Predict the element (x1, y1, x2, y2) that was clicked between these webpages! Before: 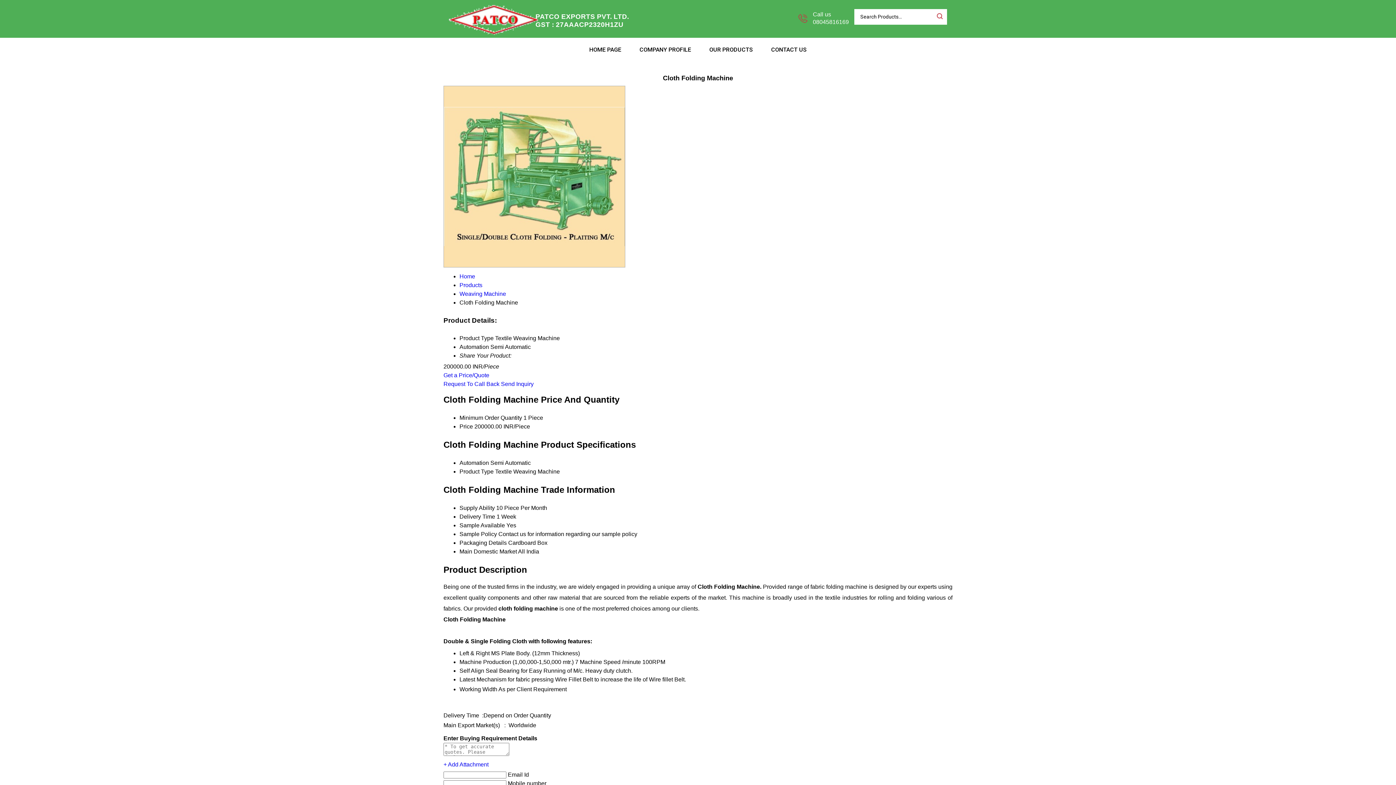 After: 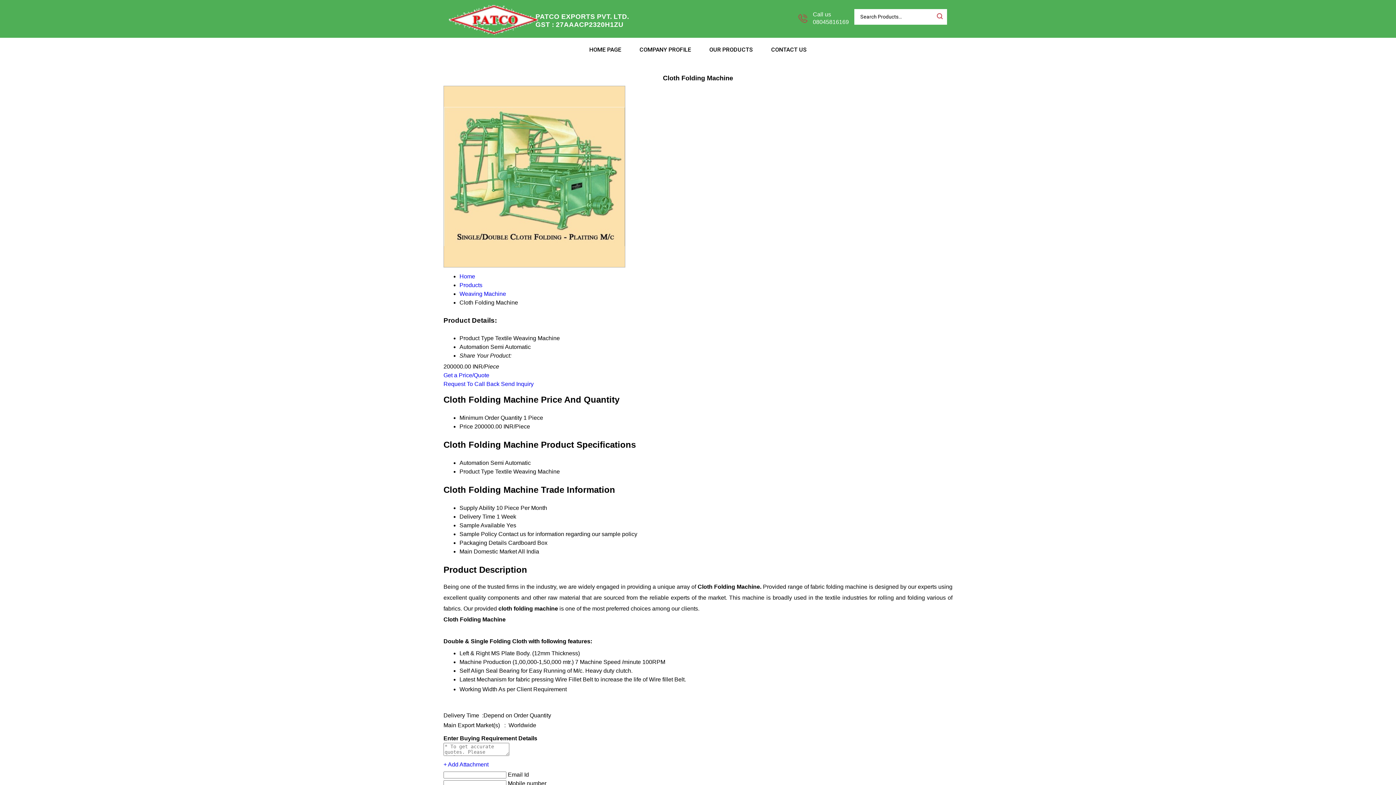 Action: bbox: (443, 380, 499, 387) label: Request To Call Back